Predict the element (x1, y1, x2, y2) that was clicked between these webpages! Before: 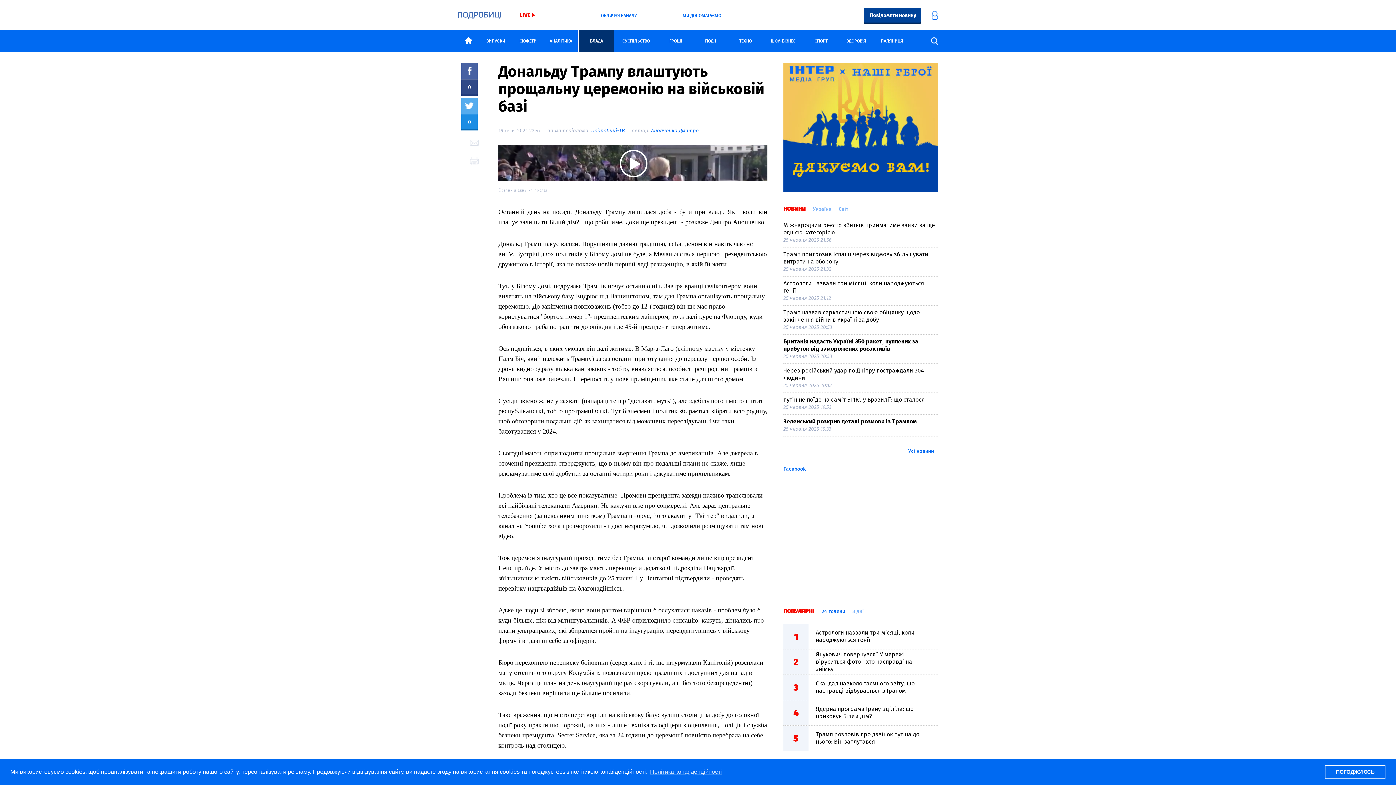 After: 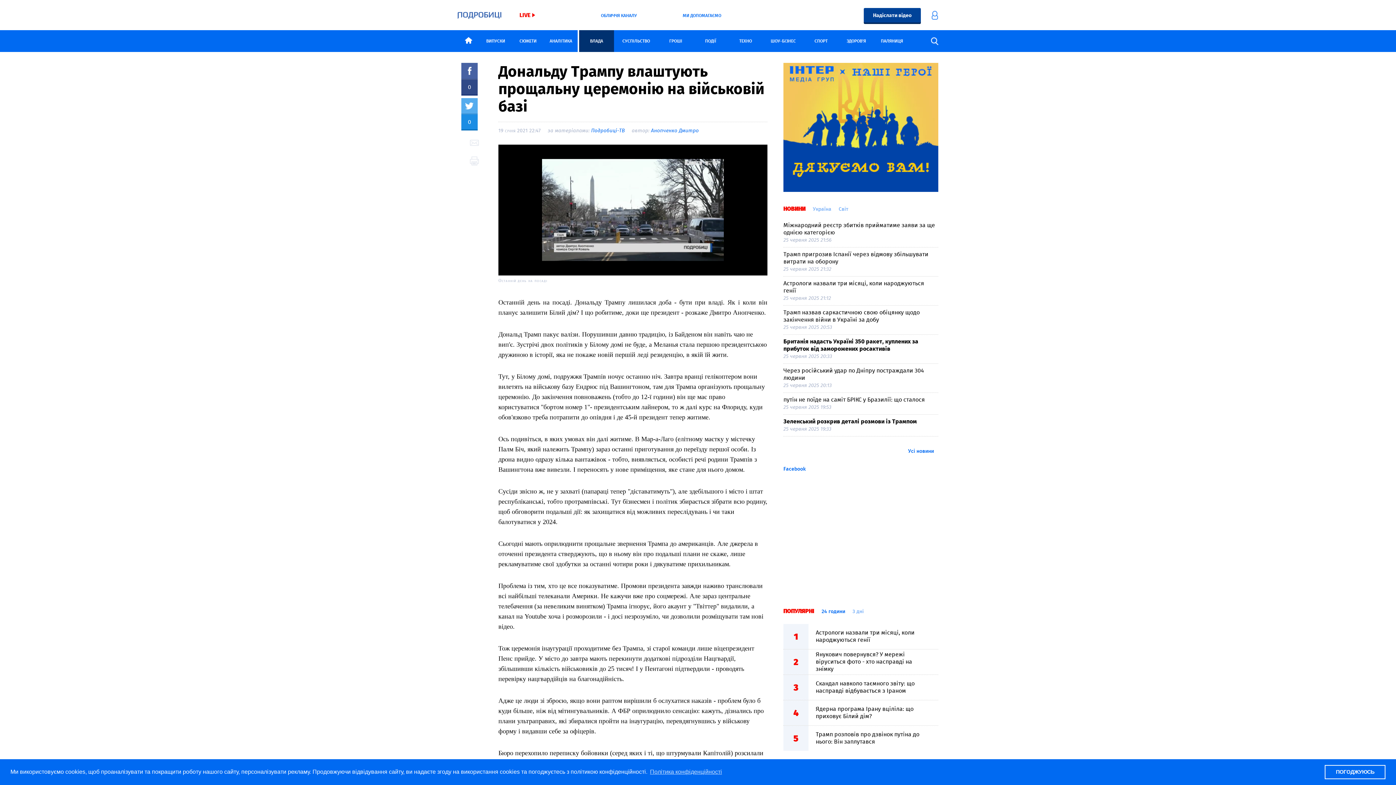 Action: bbox: (498, 144, 767, 181)